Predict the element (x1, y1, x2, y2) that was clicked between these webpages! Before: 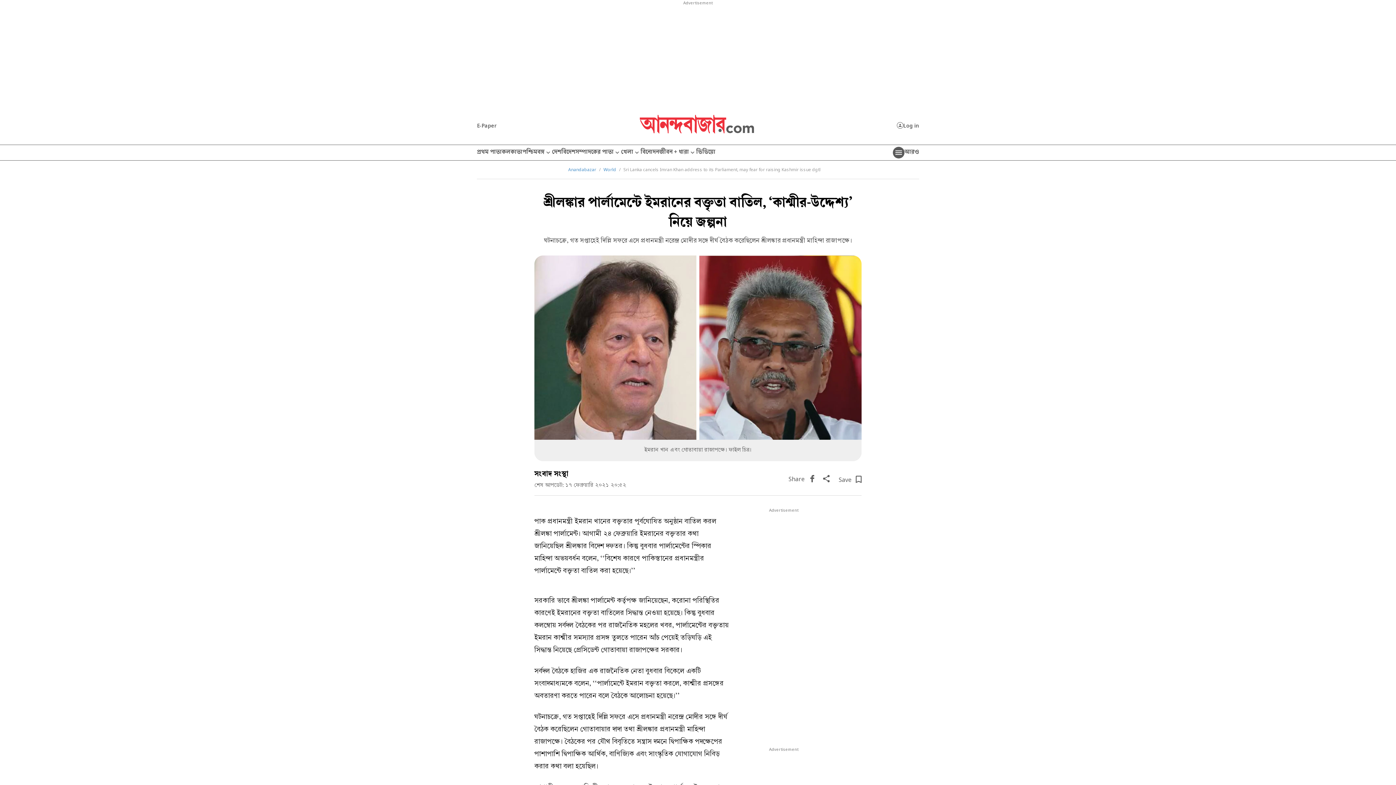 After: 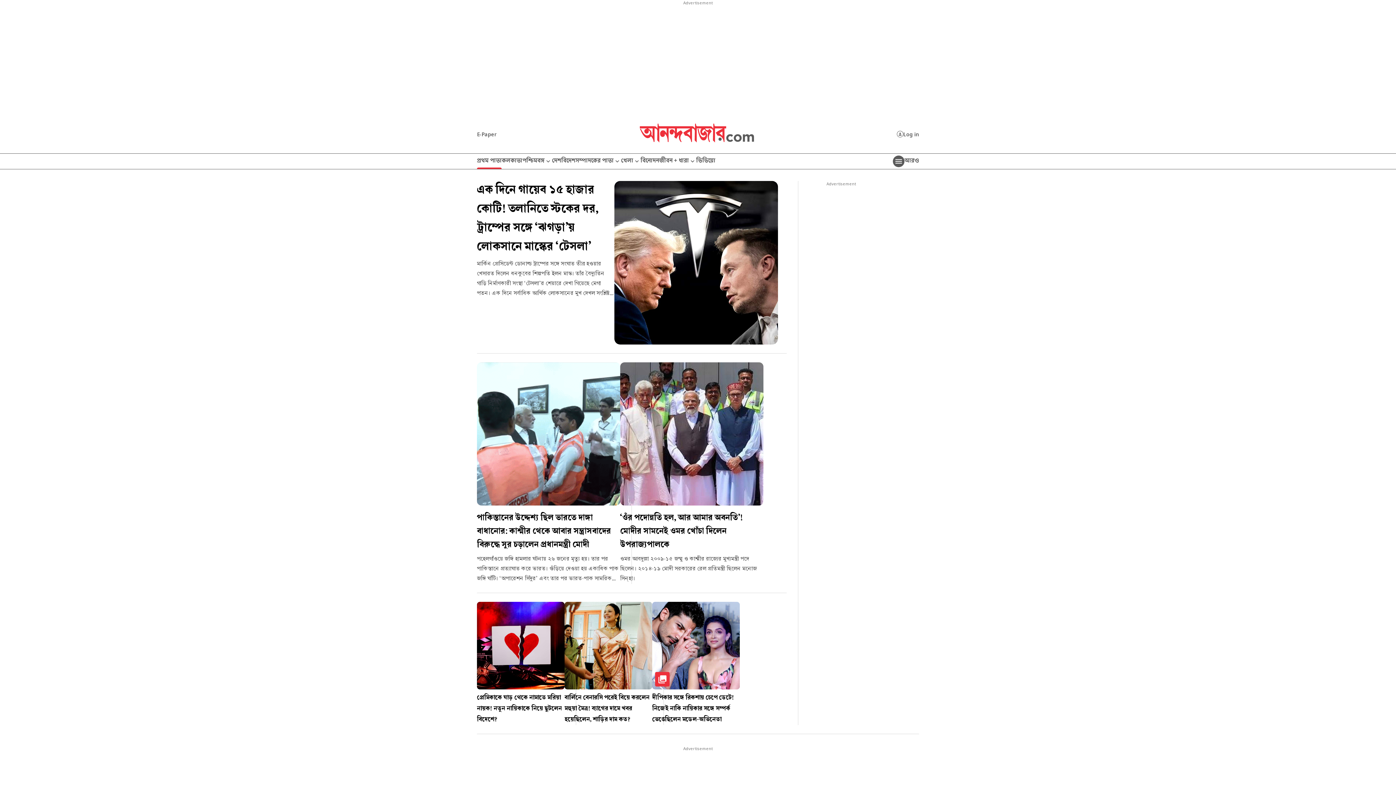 Action: label: প্রথম পাতা bbox: (477, 145, 501, 160)